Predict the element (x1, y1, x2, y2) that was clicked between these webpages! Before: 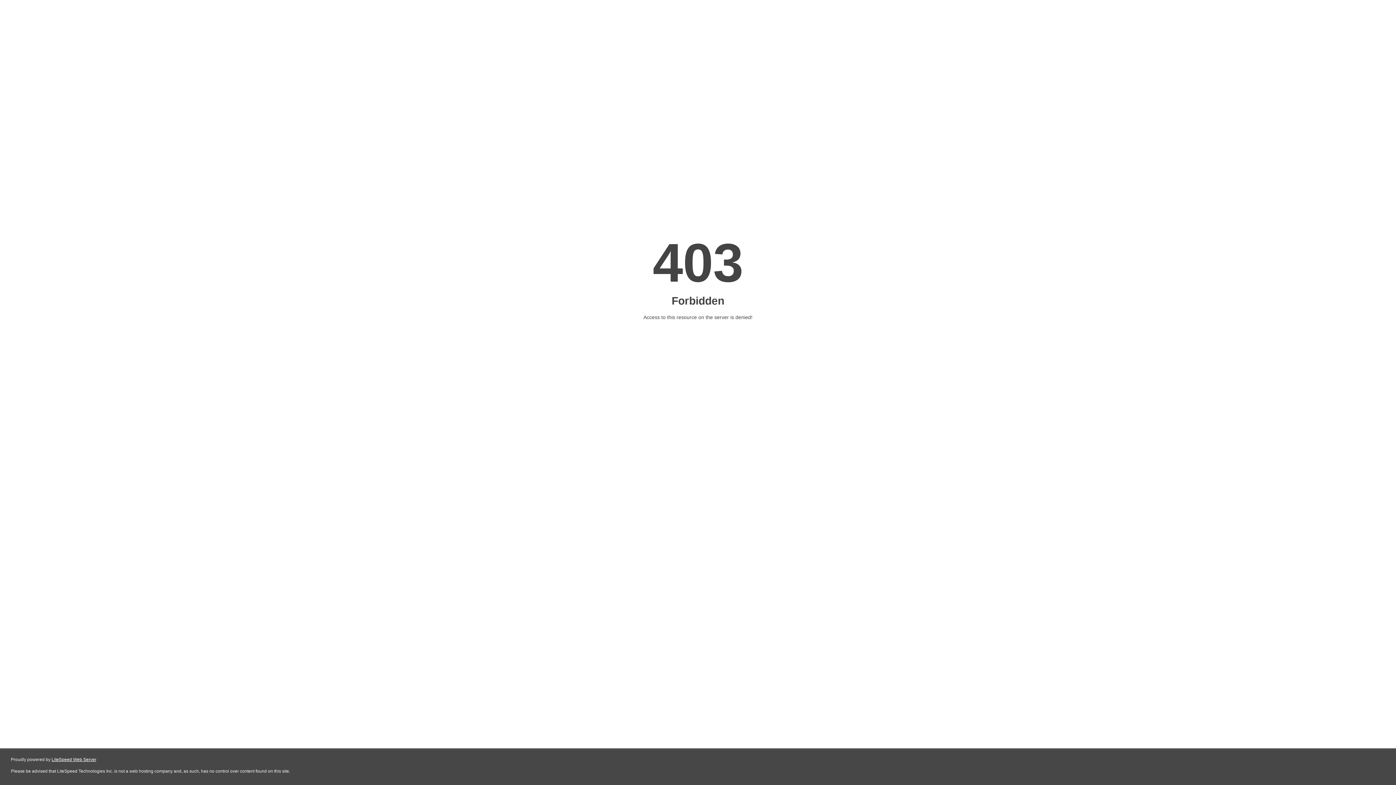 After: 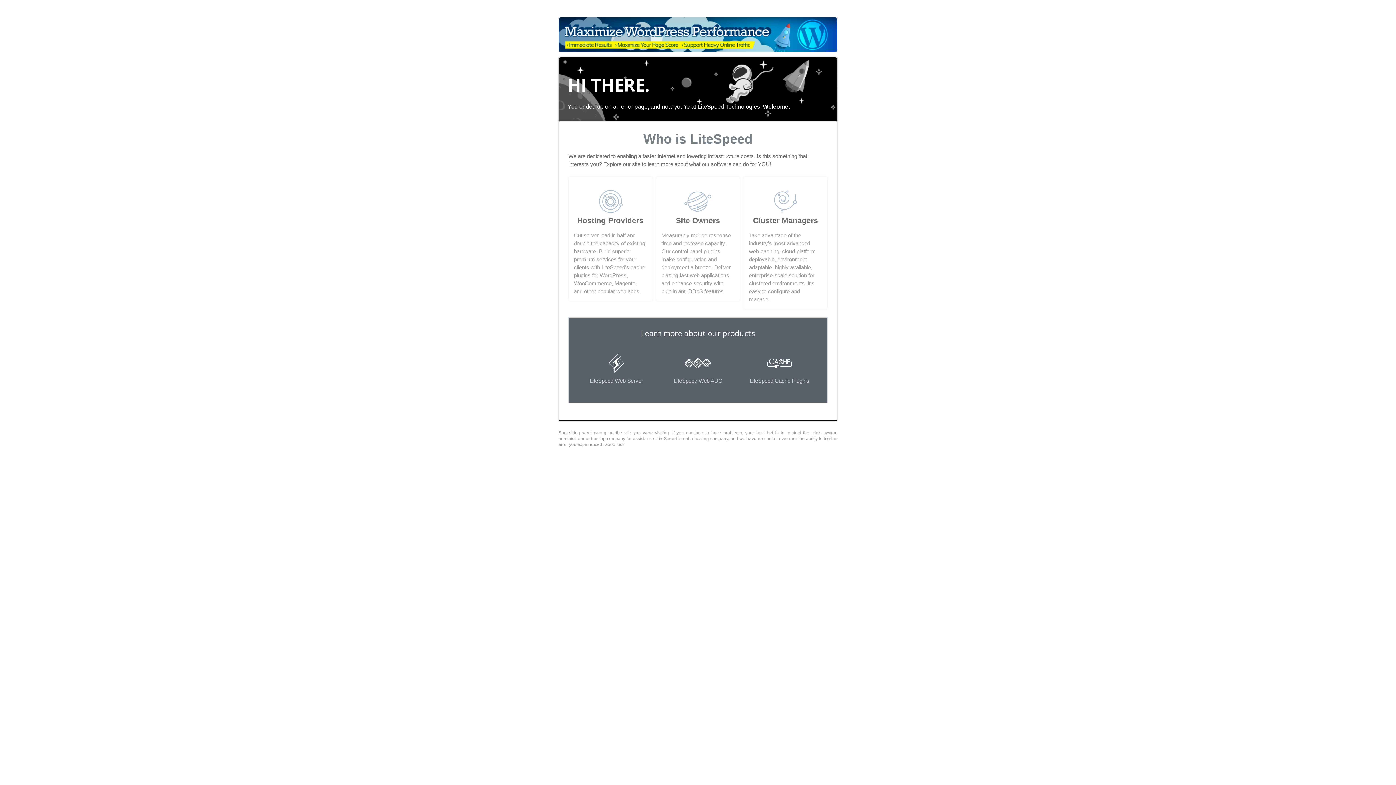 Action: bbox: (51, 757, 96, 762) label: LiteSpeed Web Server